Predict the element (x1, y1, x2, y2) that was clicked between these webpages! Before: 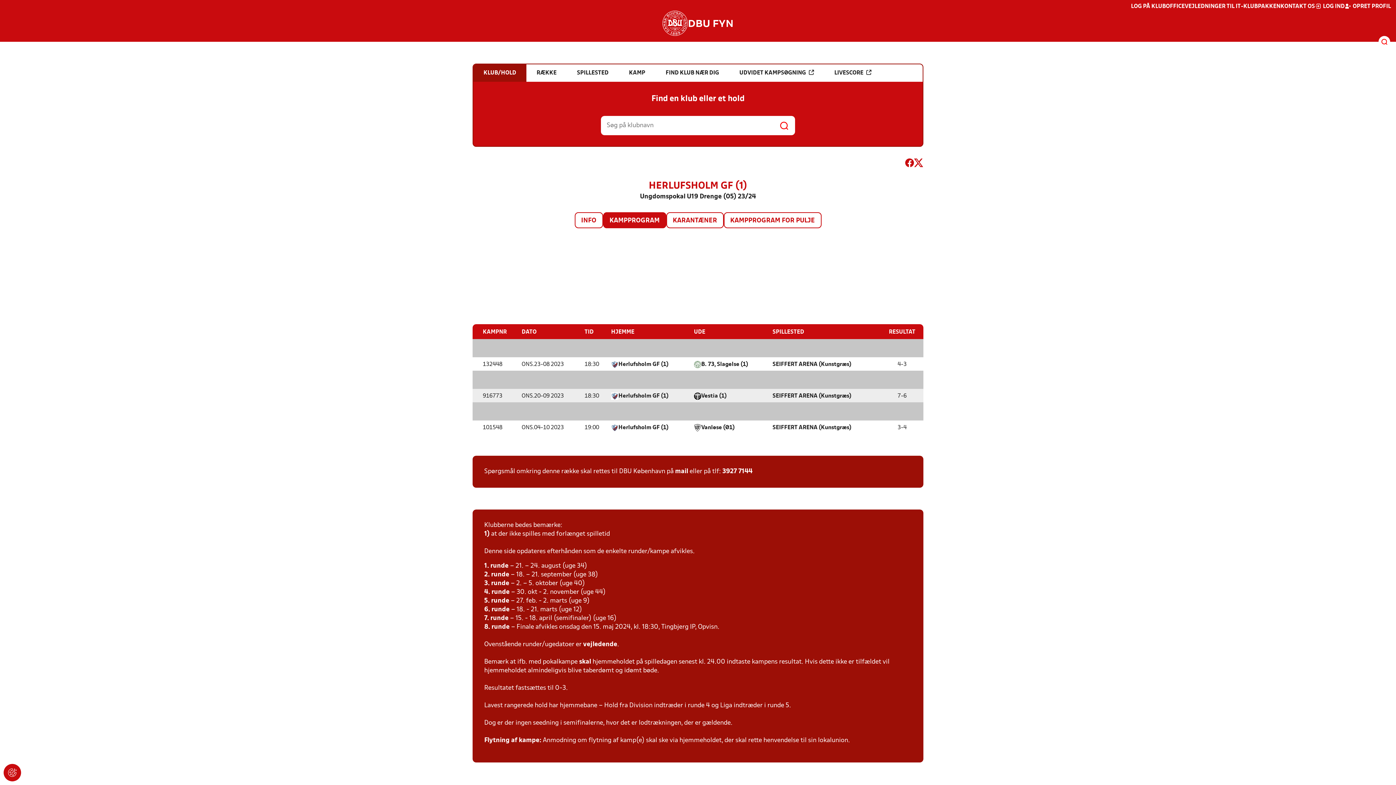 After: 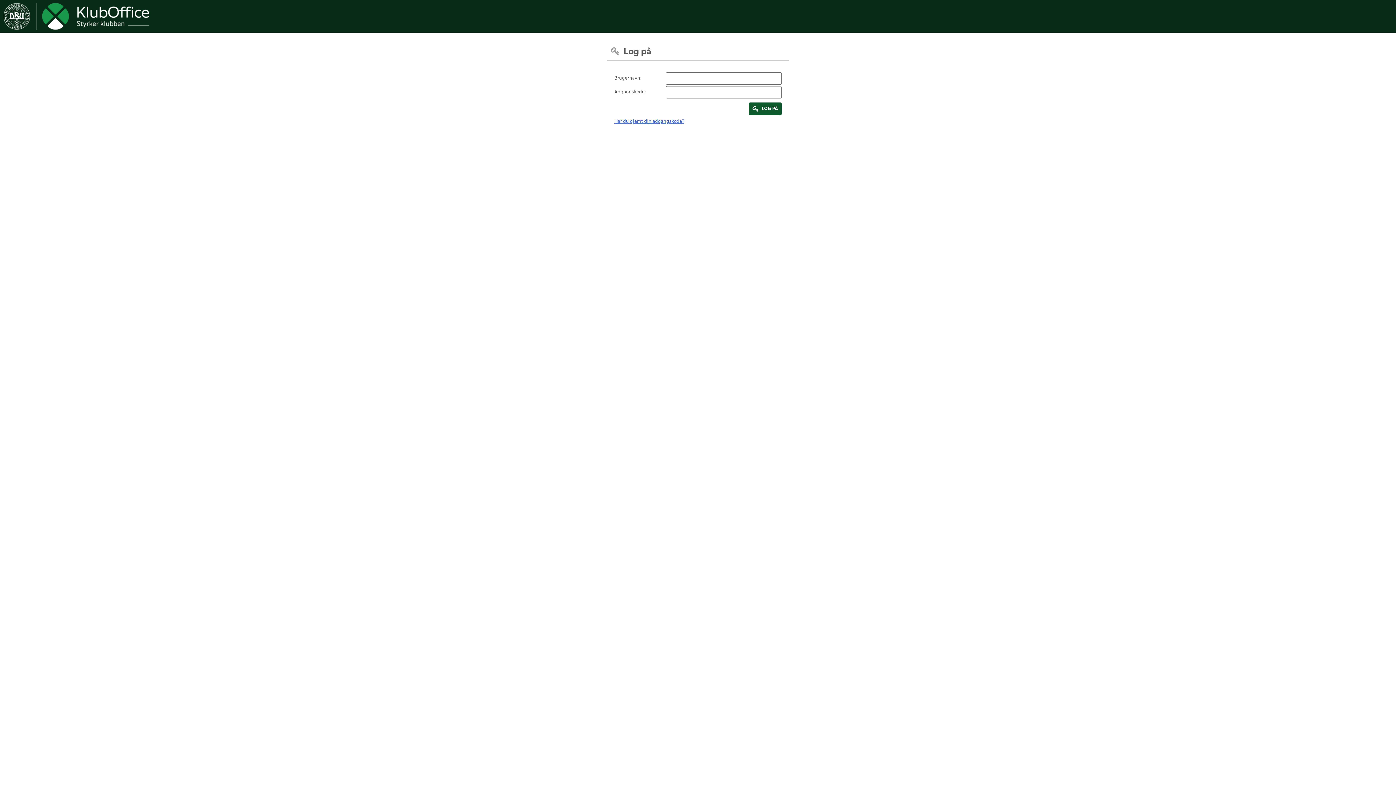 Action: bbox: (1131, 2, 1185, 10) label: LOG PÅ KLUBOFFICE